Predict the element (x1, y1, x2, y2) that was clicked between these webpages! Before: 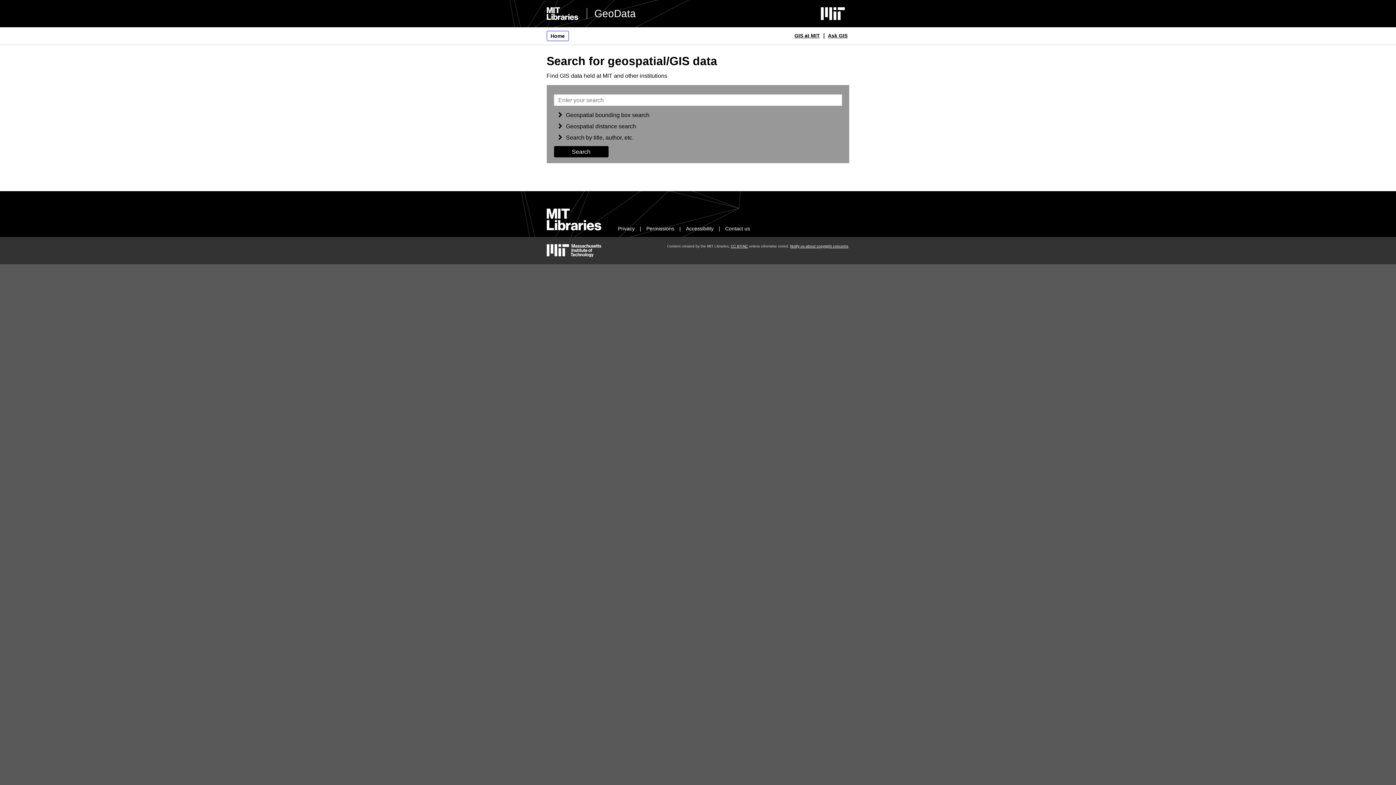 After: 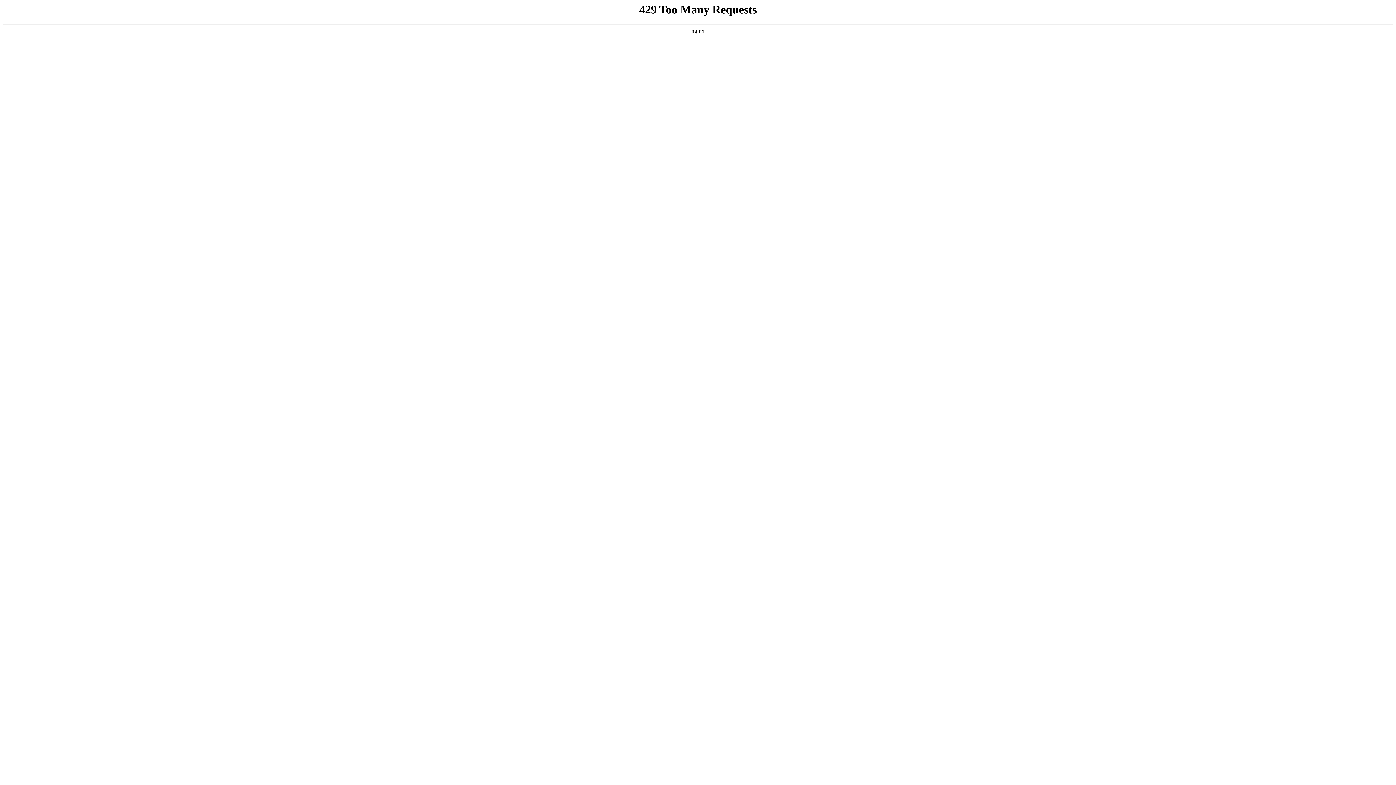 Action: label: Contact us bbox: (725, 225, 750, 231)